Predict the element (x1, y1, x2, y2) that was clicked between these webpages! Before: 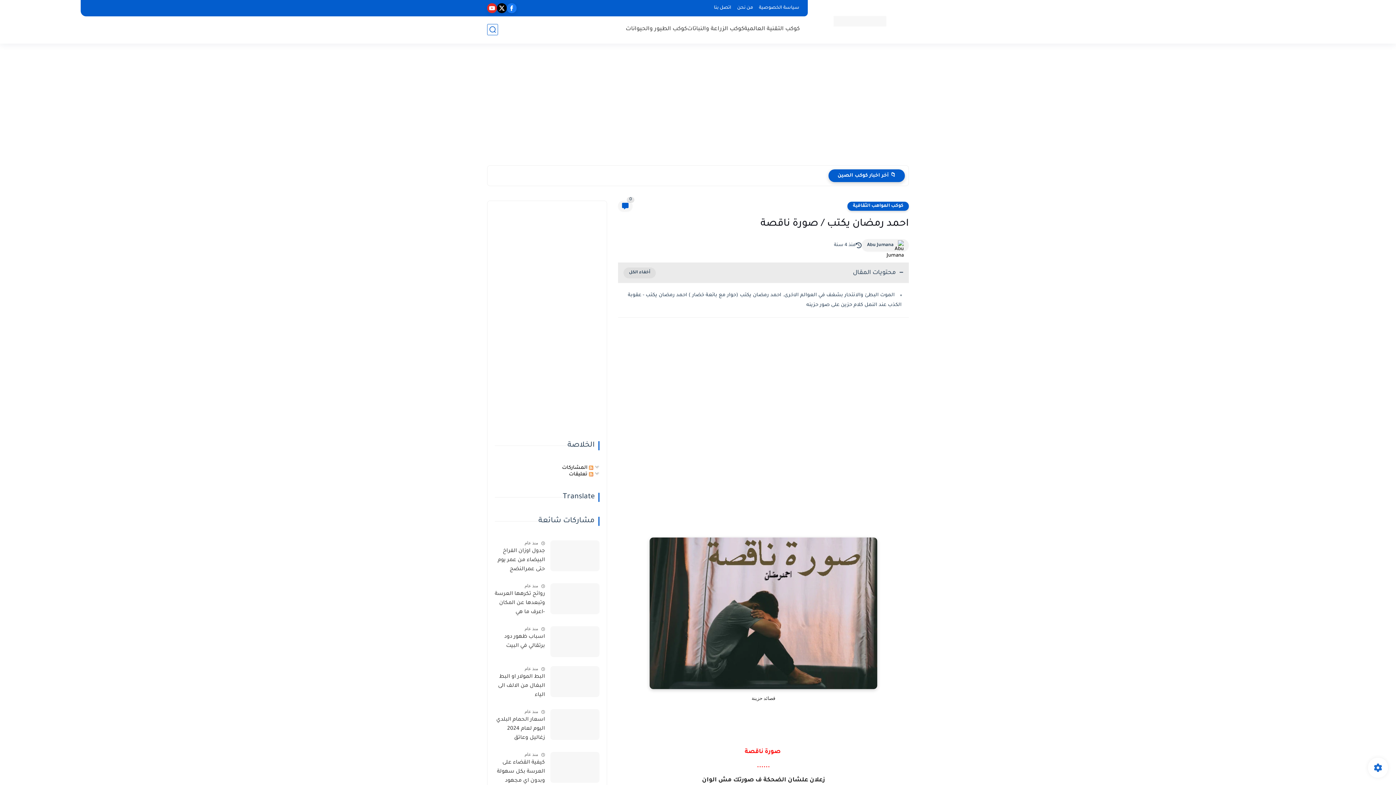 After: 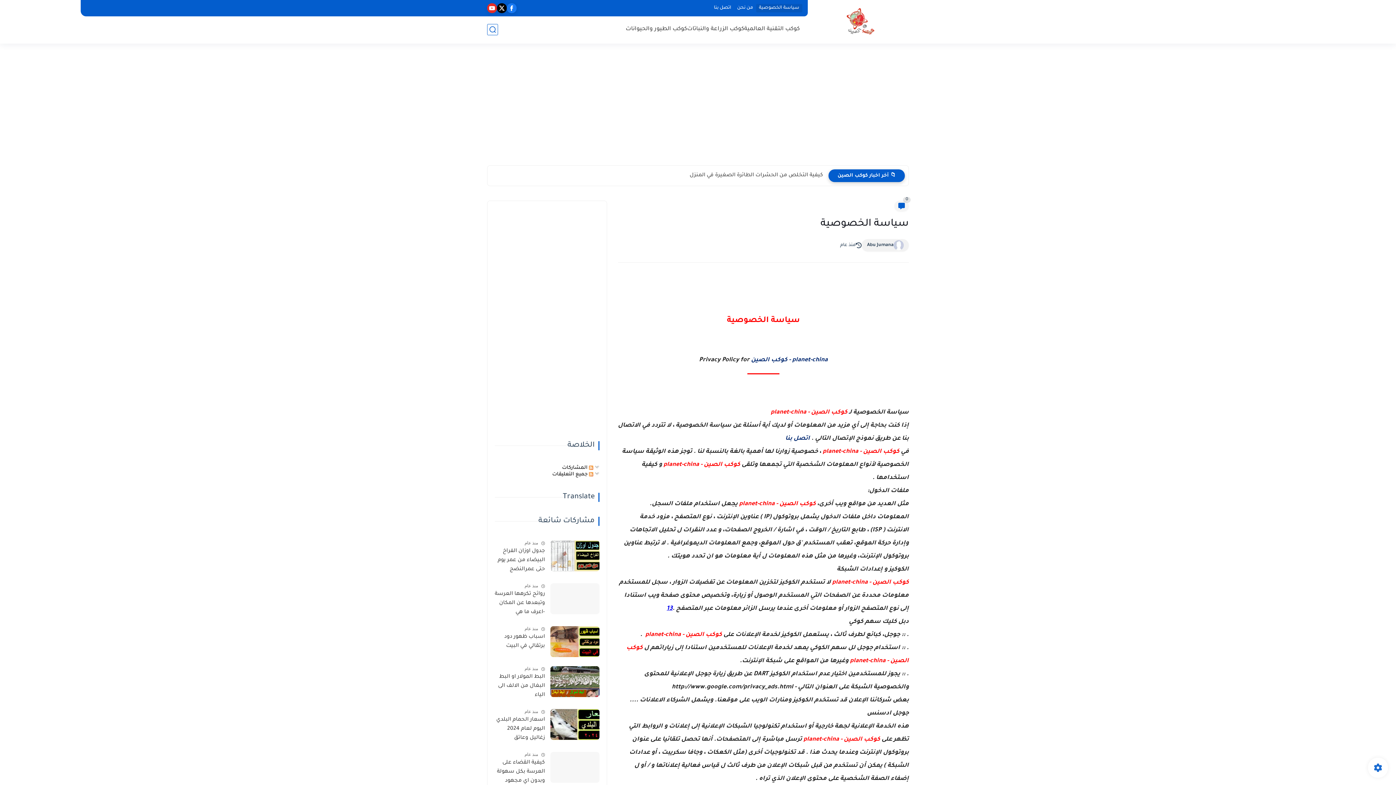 Action: label: سياسة الخصوصية bbox: (756, 4, 802, 12)